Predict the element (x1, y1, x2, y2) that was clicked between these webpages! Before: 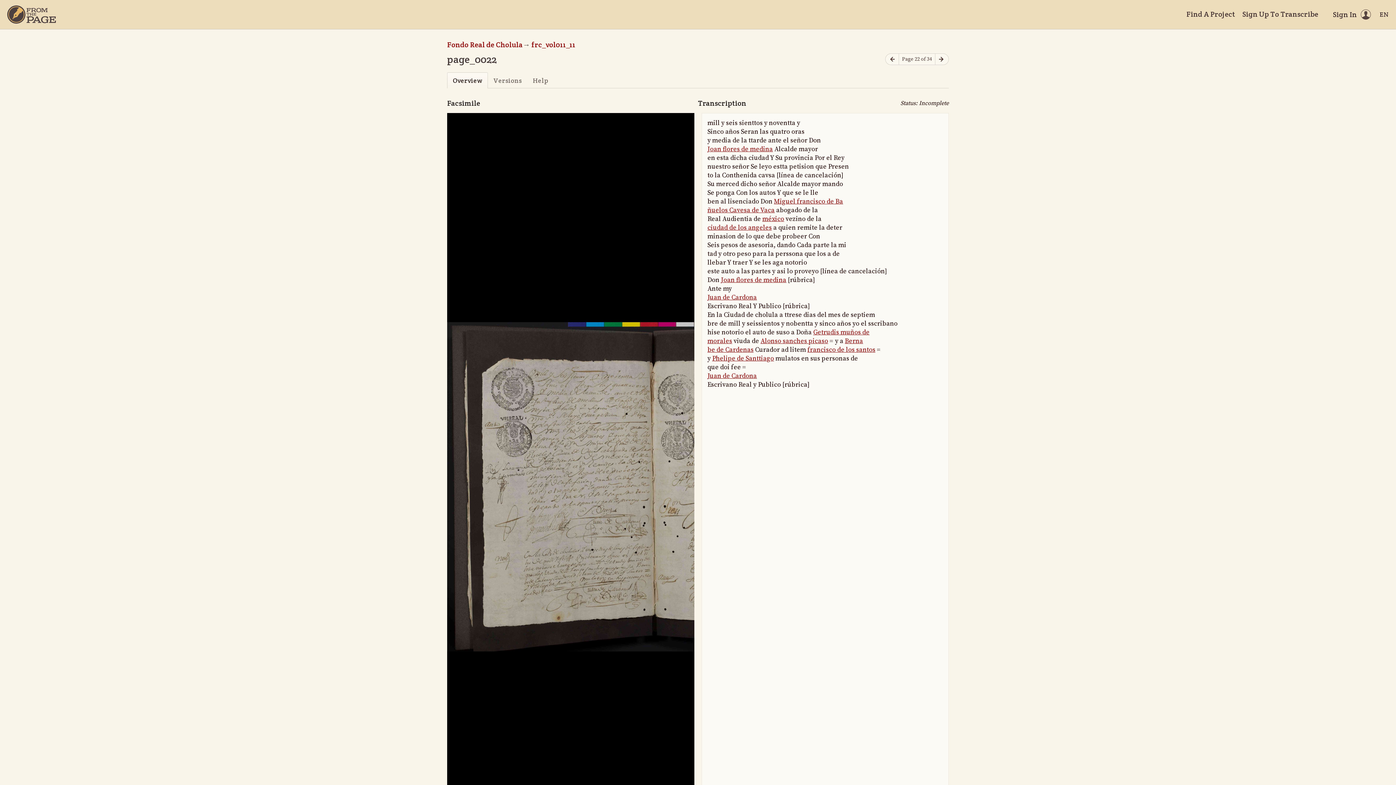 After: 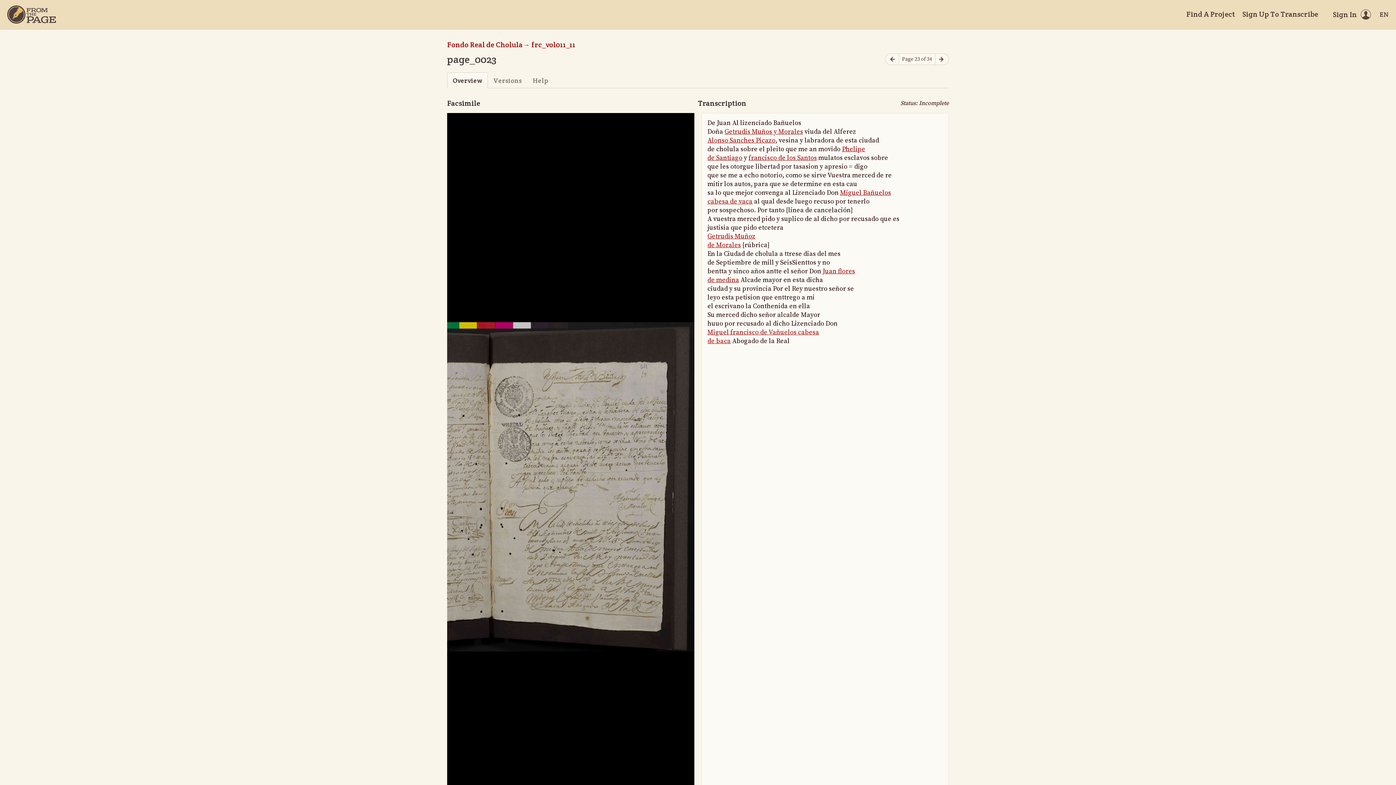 Action: label: Next page bbox: (935, 53, 949, 65)